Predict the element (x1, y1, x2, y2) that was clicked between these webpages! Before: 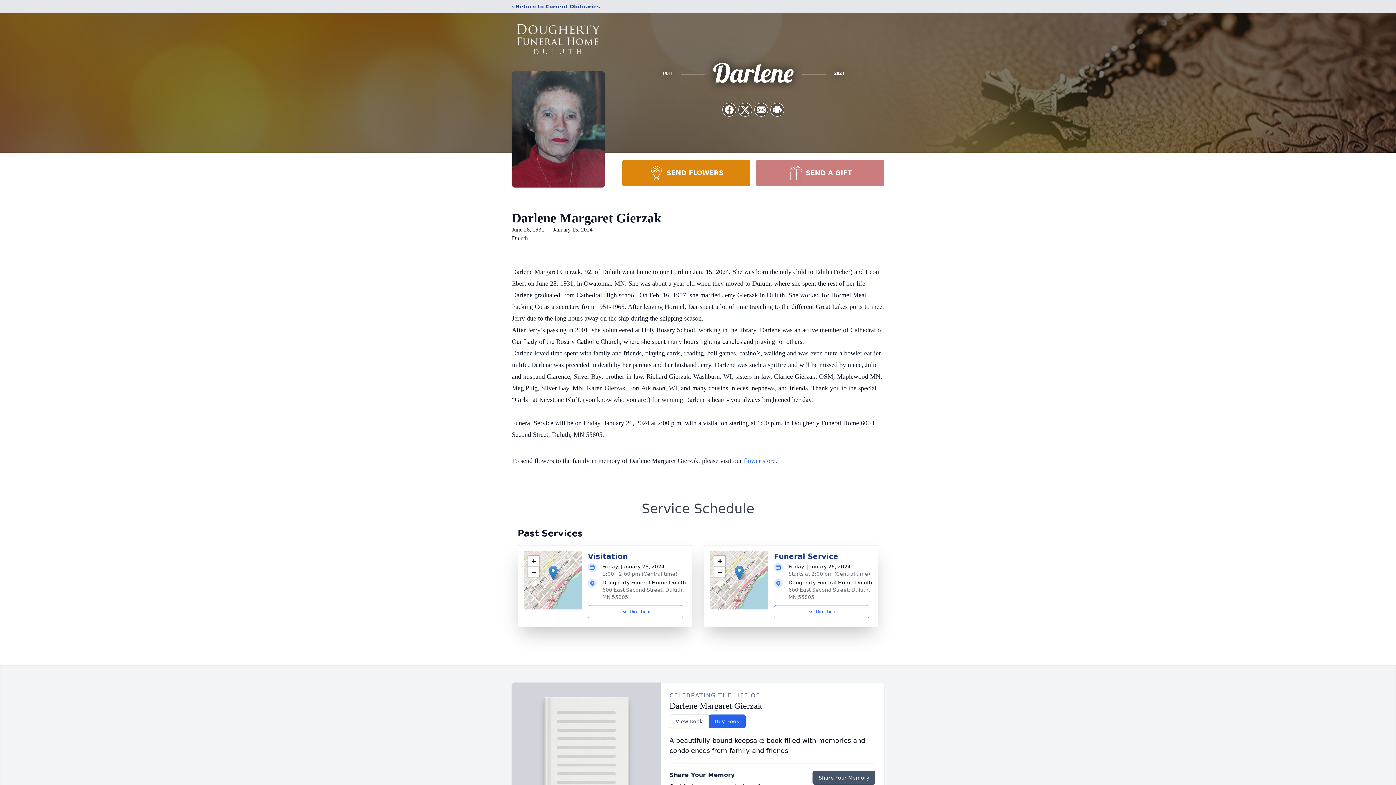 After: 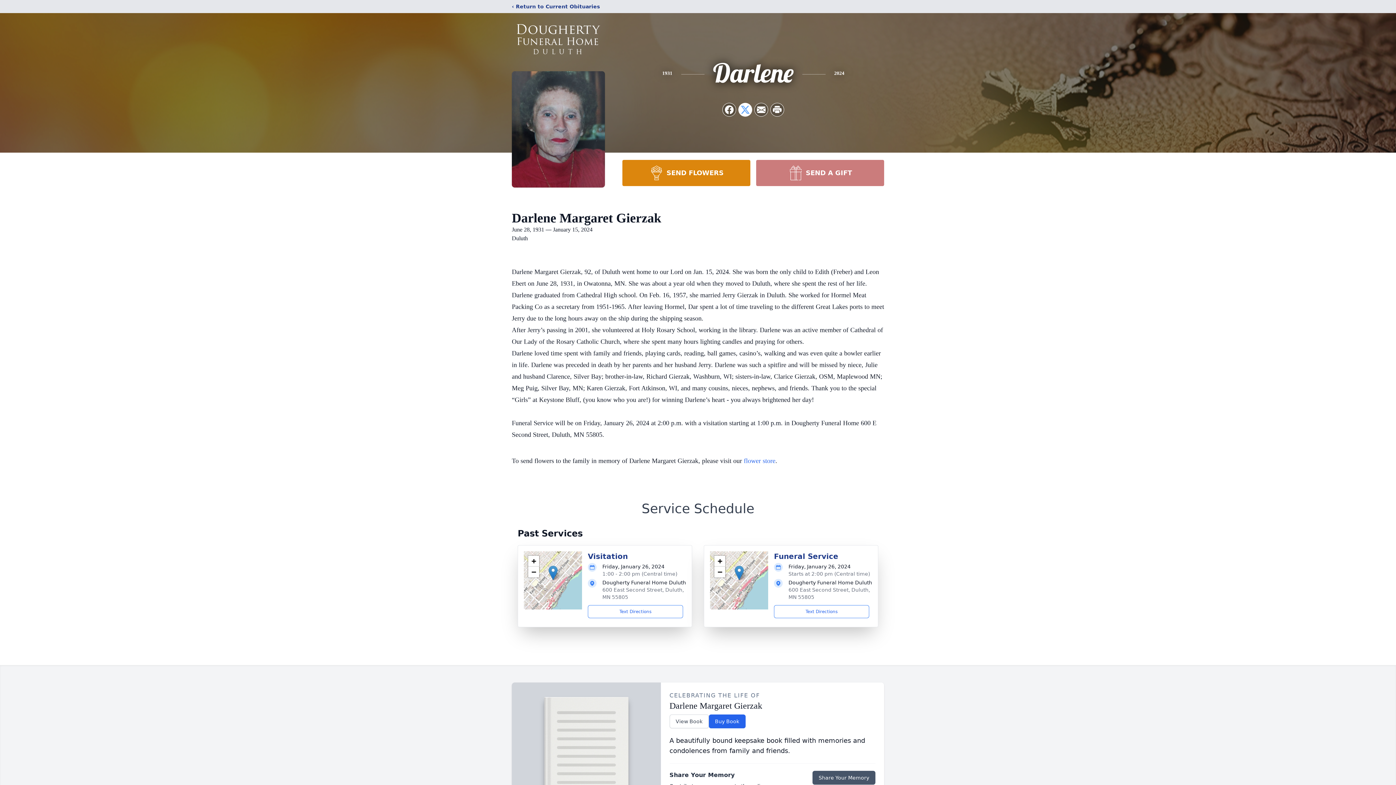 Action: bbox: (738, 103, 752, 116) label: Share on X